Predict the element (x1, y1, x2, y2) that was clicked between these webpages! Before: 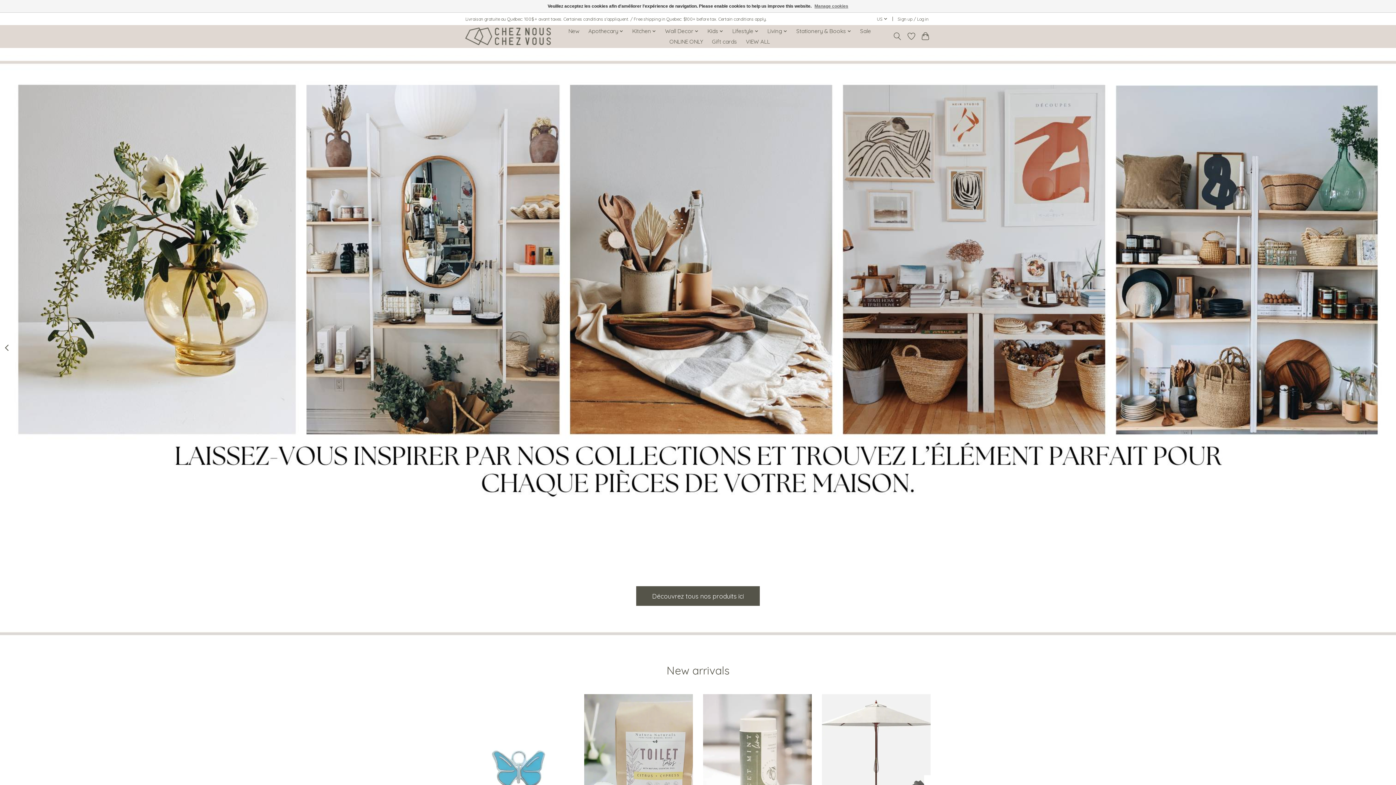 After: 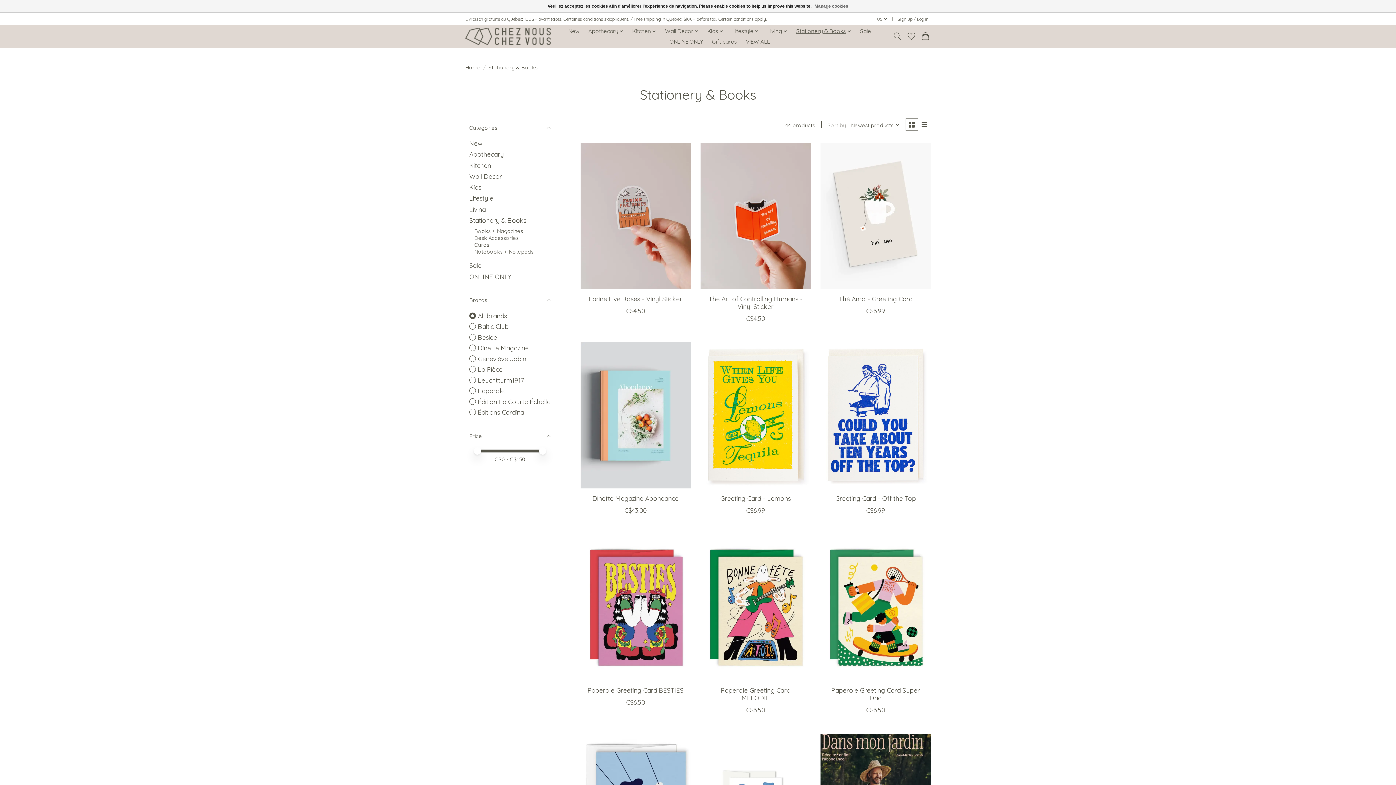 Action: bbox: (793, 26, 854, 36) label: Stationery & Books